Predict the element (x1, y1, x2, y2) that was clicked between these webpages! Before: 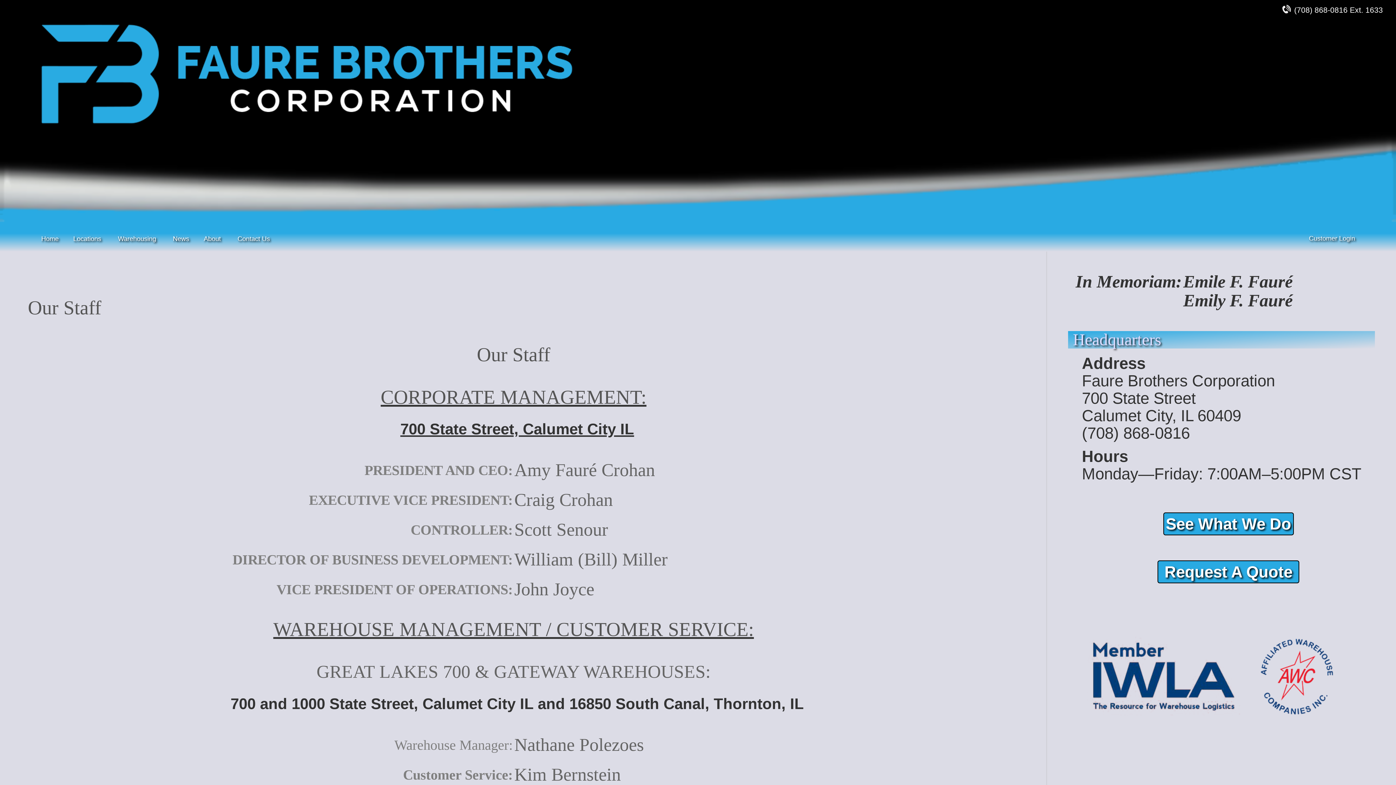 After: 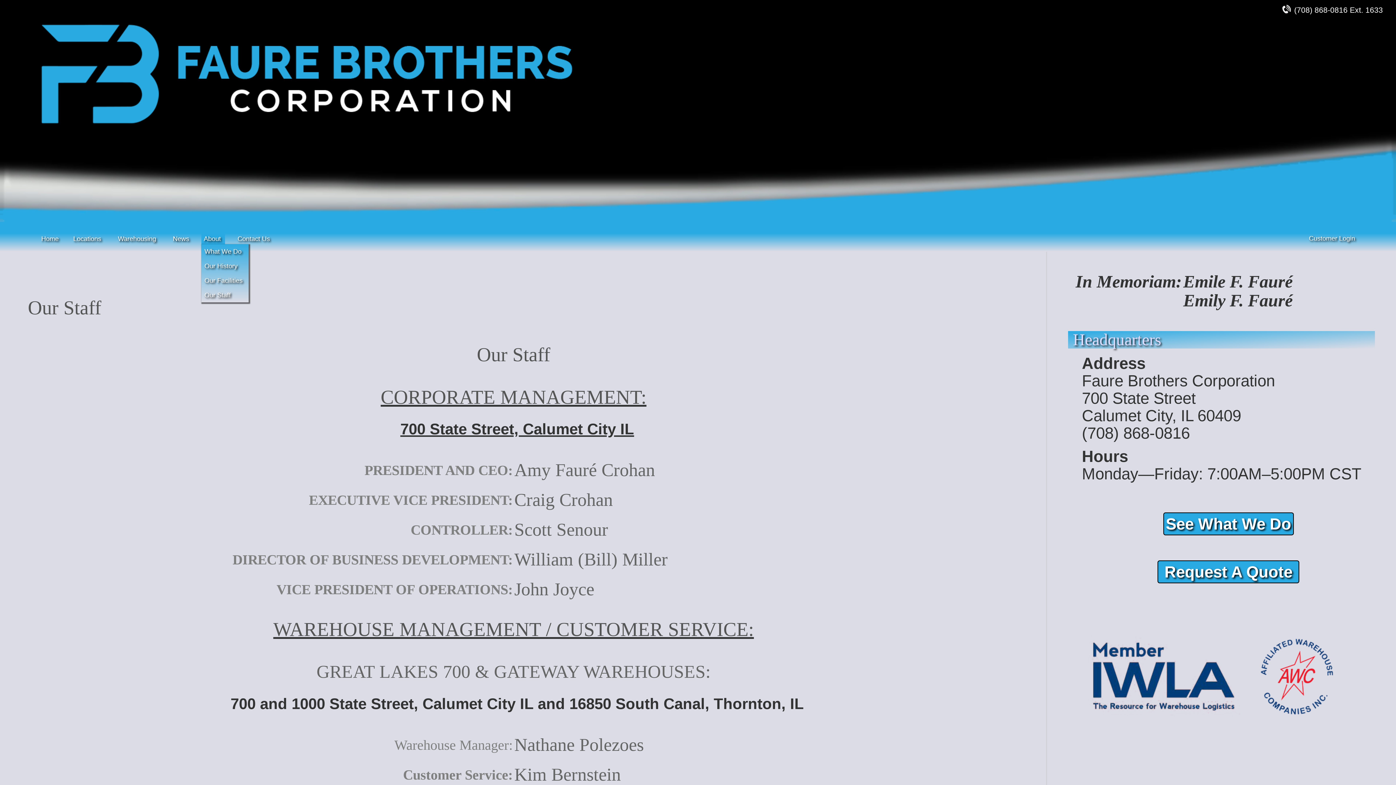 Action: bbox: (201, 233, 225, 244) label: About